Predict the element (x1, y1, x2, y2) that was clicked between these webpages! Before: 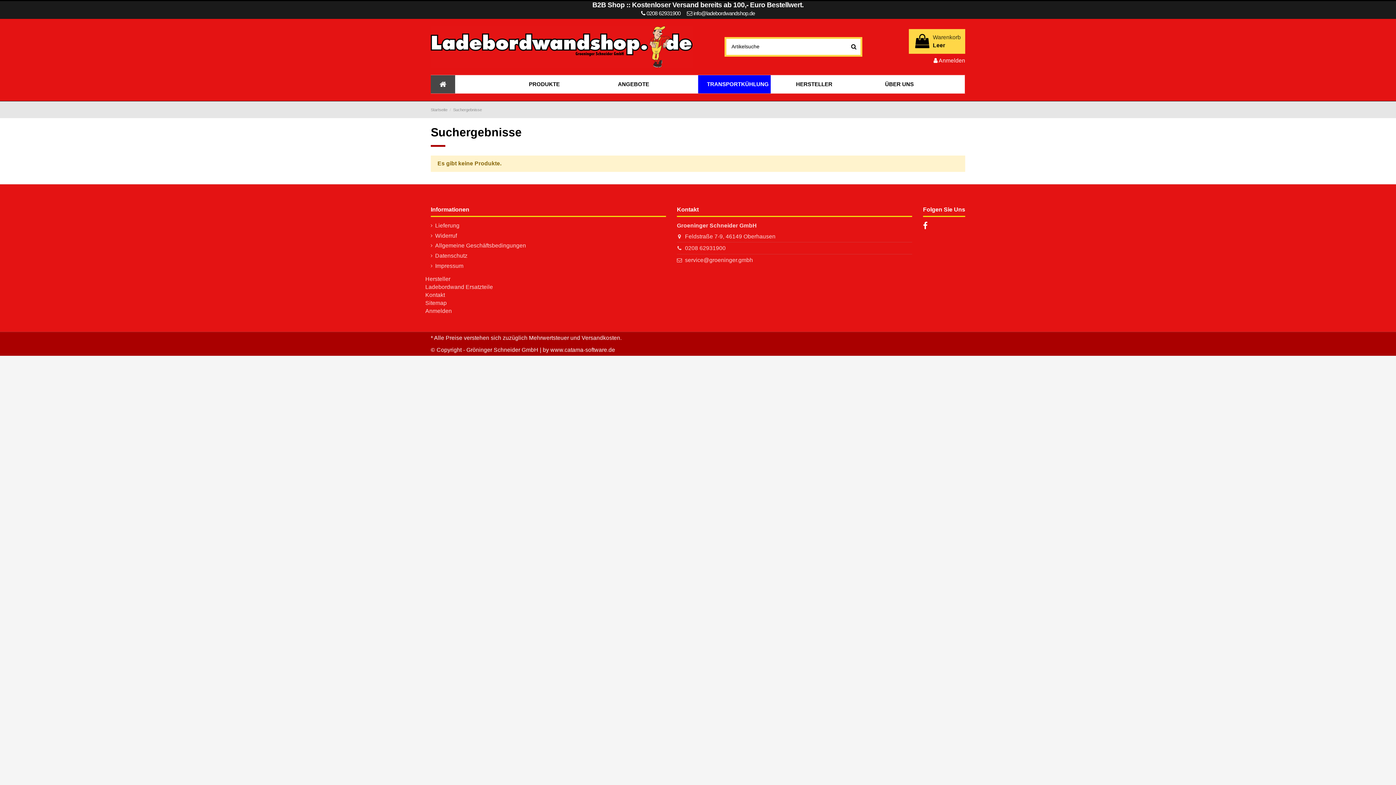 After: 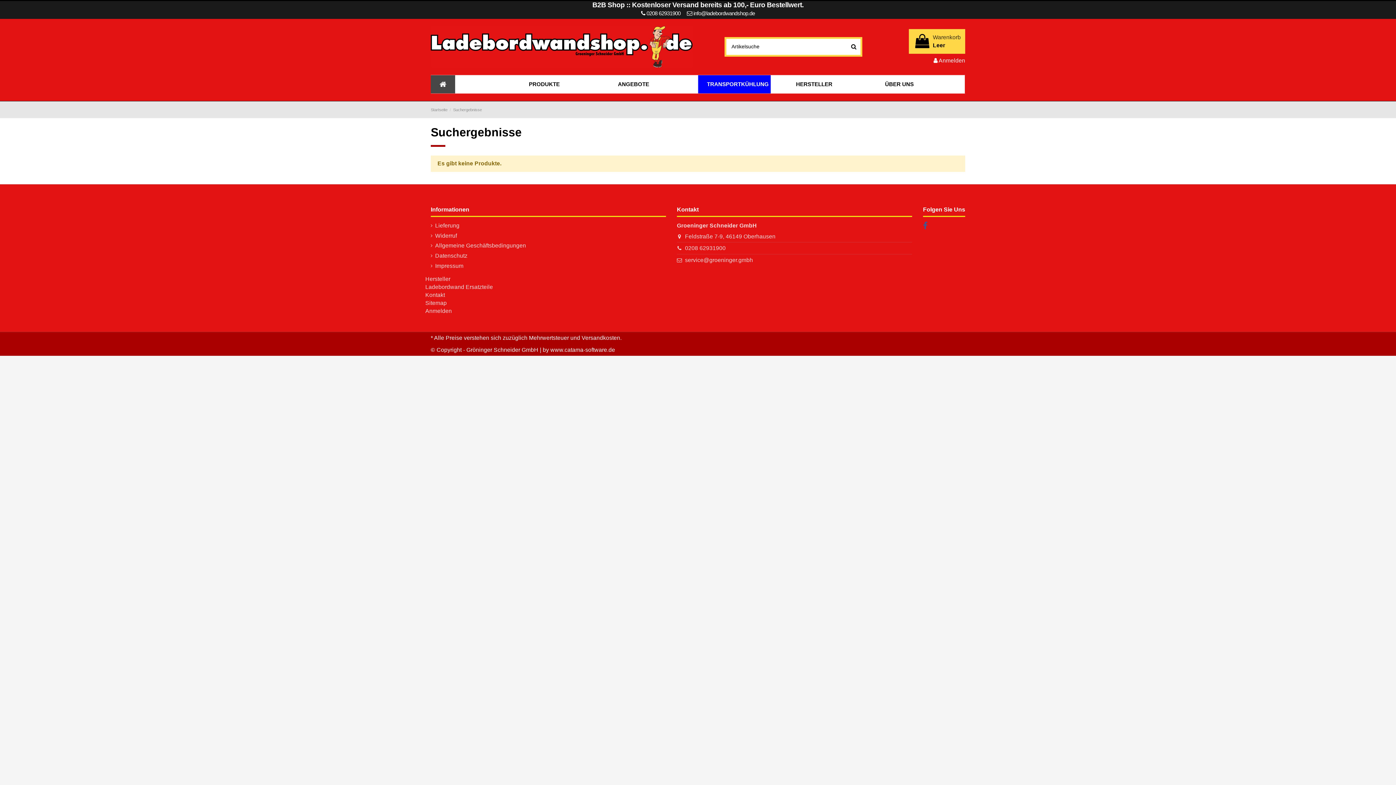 Action: bbox: (923, 221, 928, 230)